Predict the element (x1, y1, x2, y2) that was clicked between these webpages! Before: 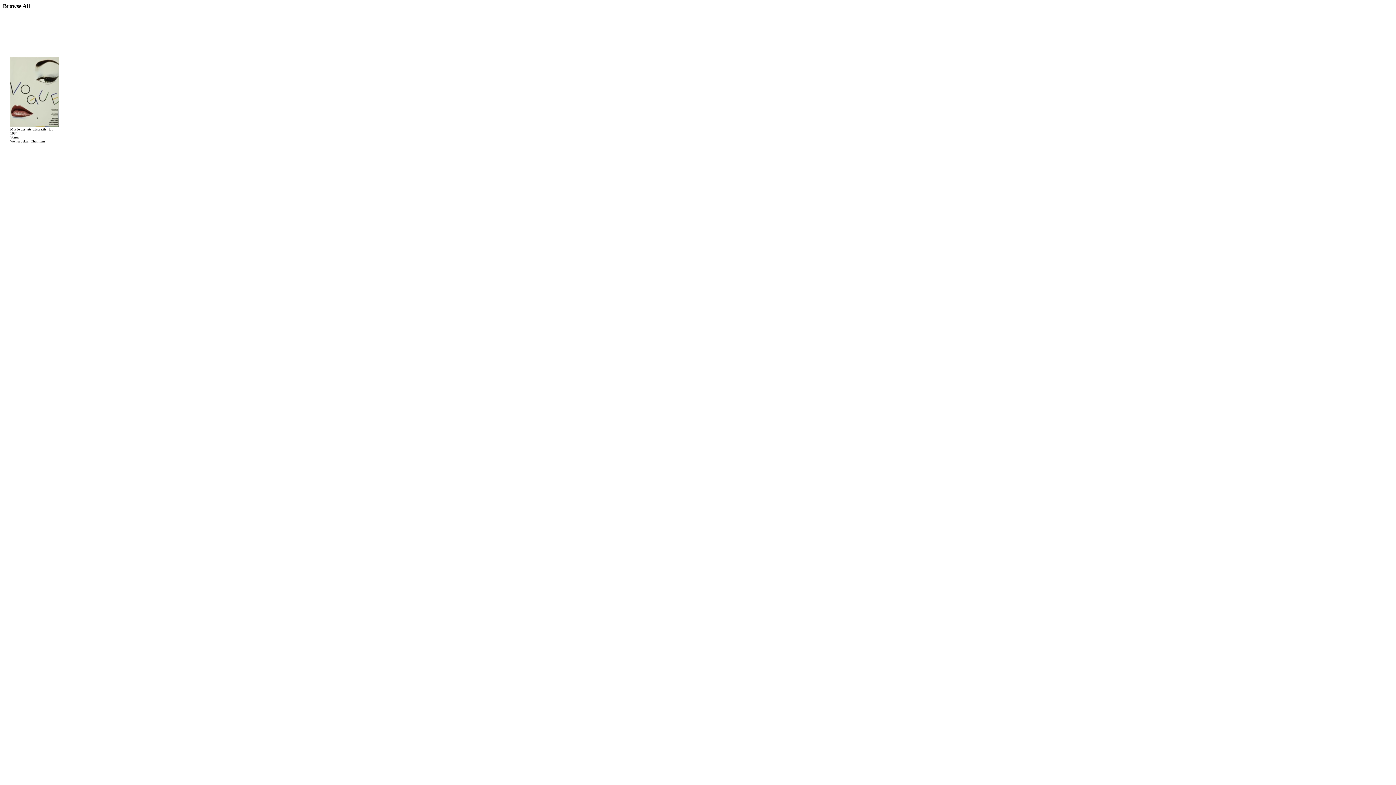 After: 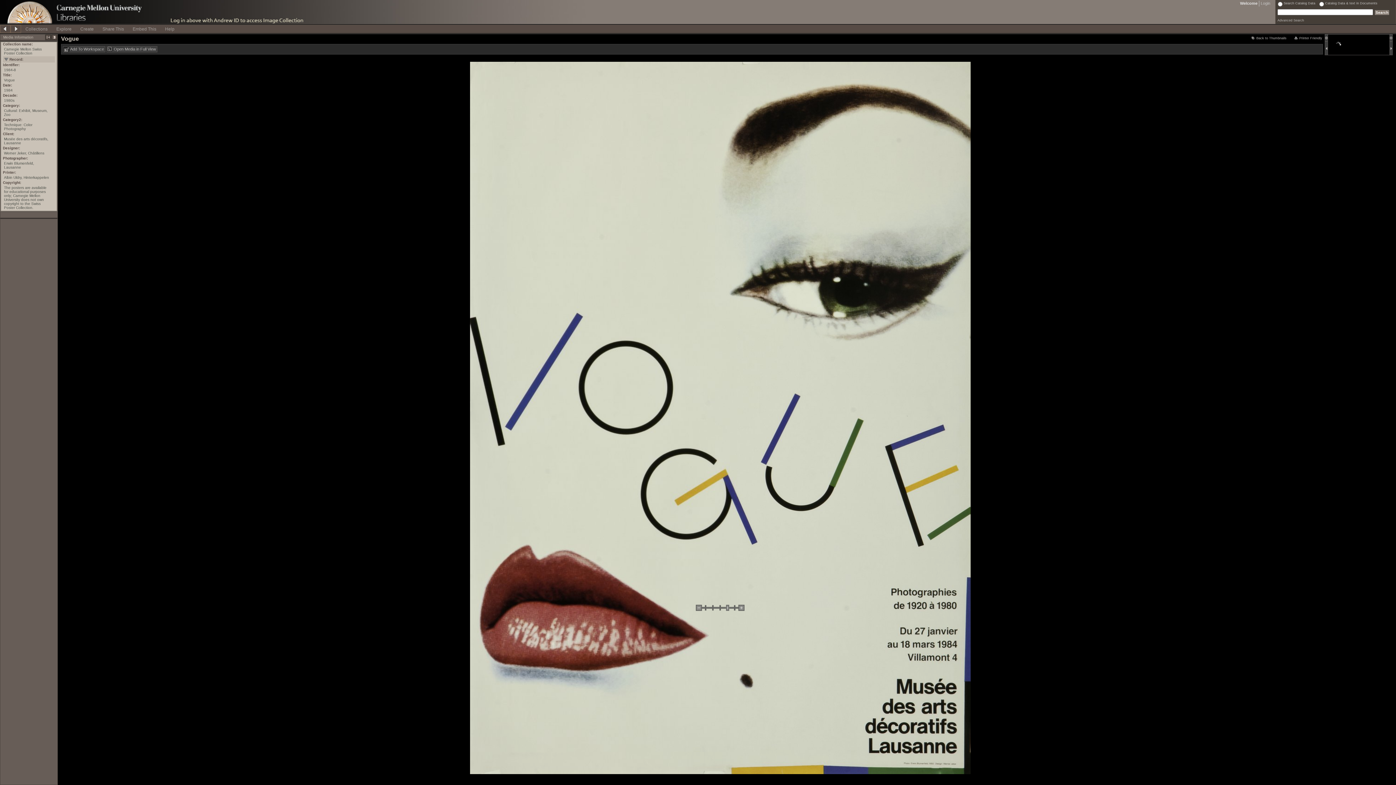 Action: bbox: (10, 122, 58, 128)